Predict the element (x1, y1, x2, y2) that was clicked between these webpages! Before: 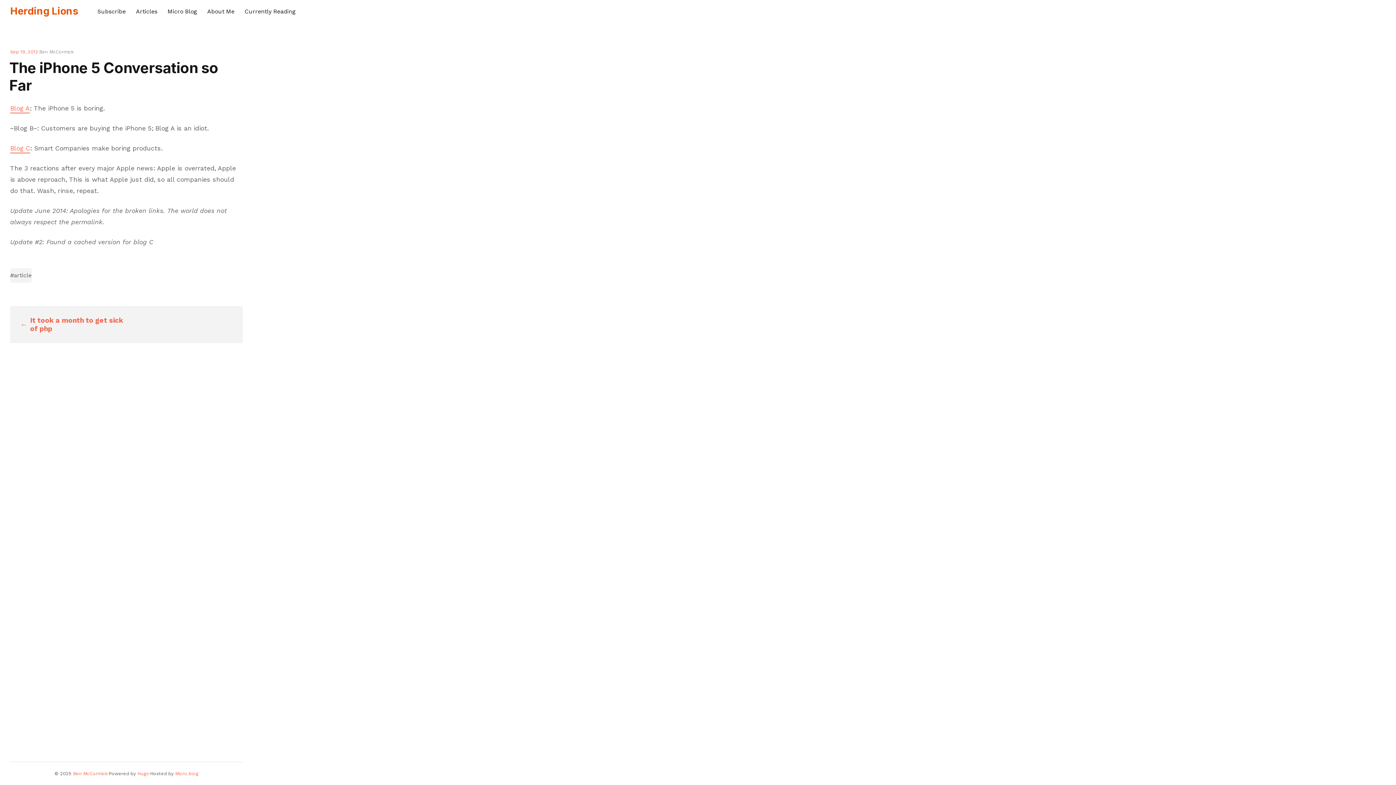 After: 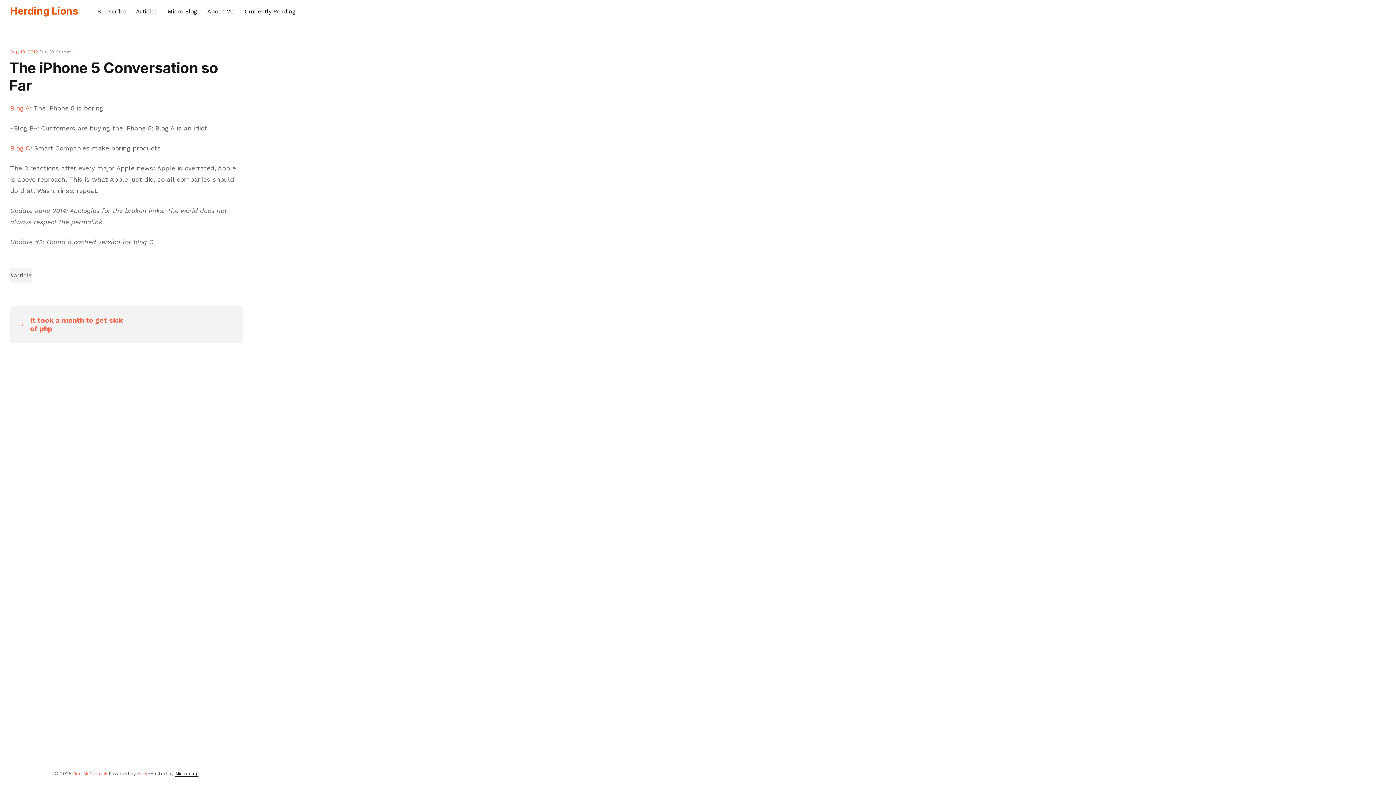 Action: label: Micro.blog bbox: (175, 771, 198, 776)